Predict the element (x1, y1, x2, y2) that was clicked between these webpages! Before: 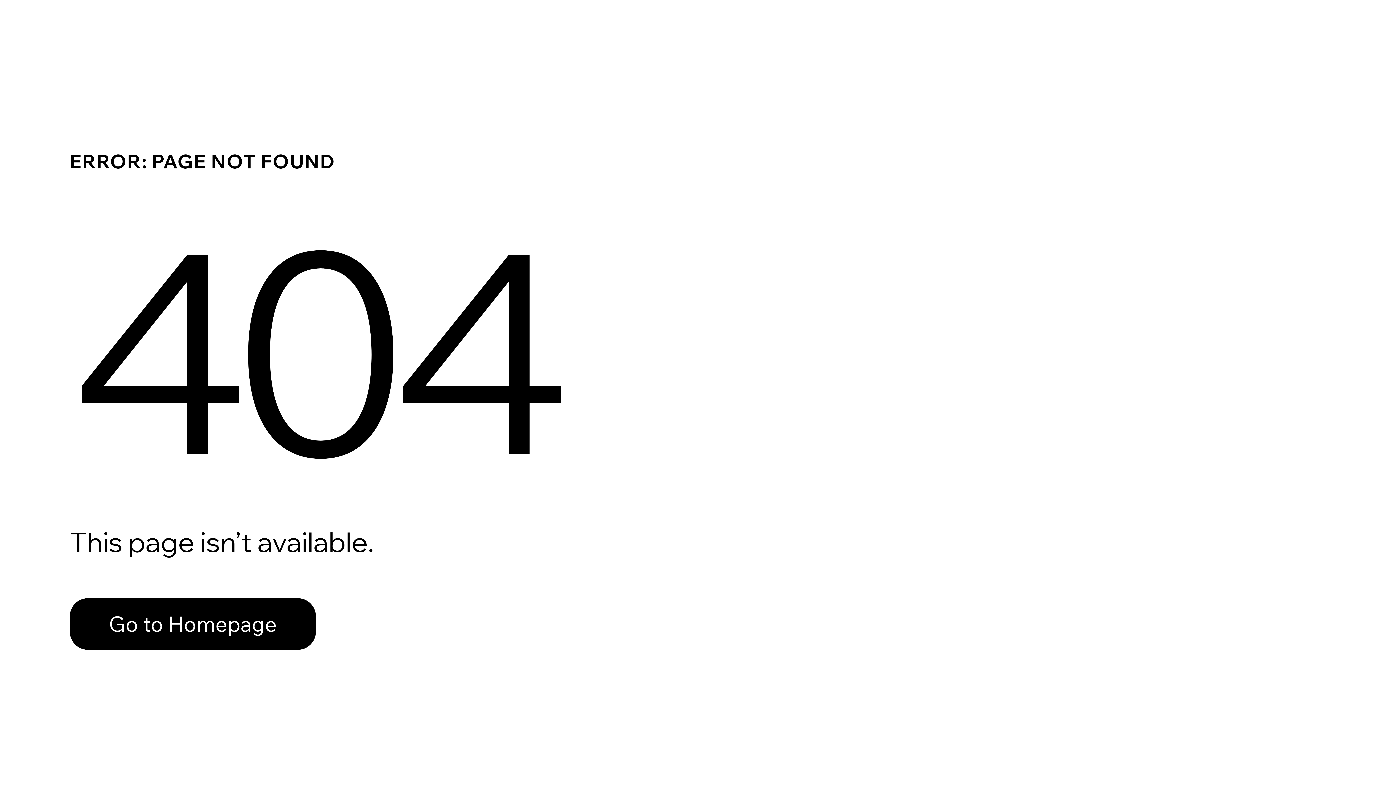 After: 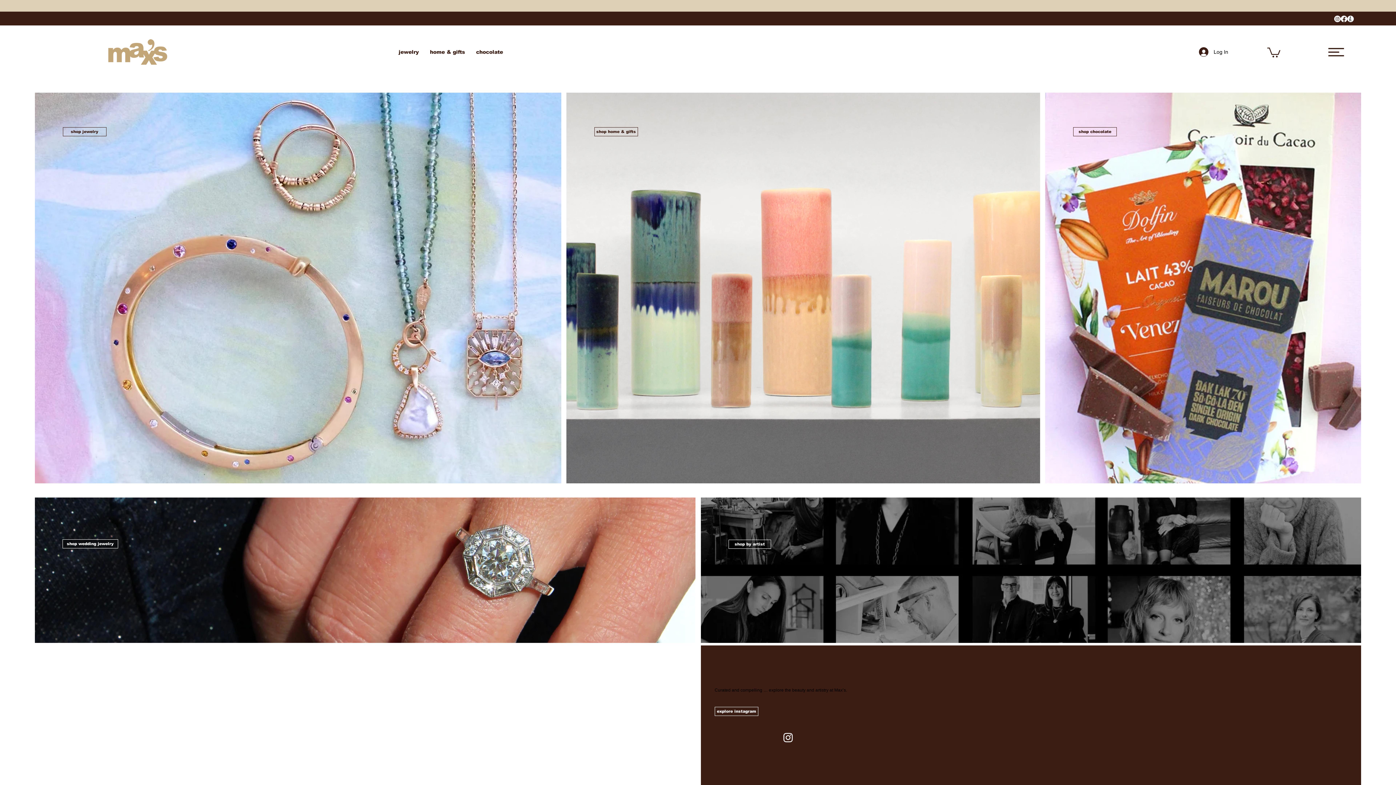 Action: bbox: (69, 598, 316, 650) label: Go to Homepage